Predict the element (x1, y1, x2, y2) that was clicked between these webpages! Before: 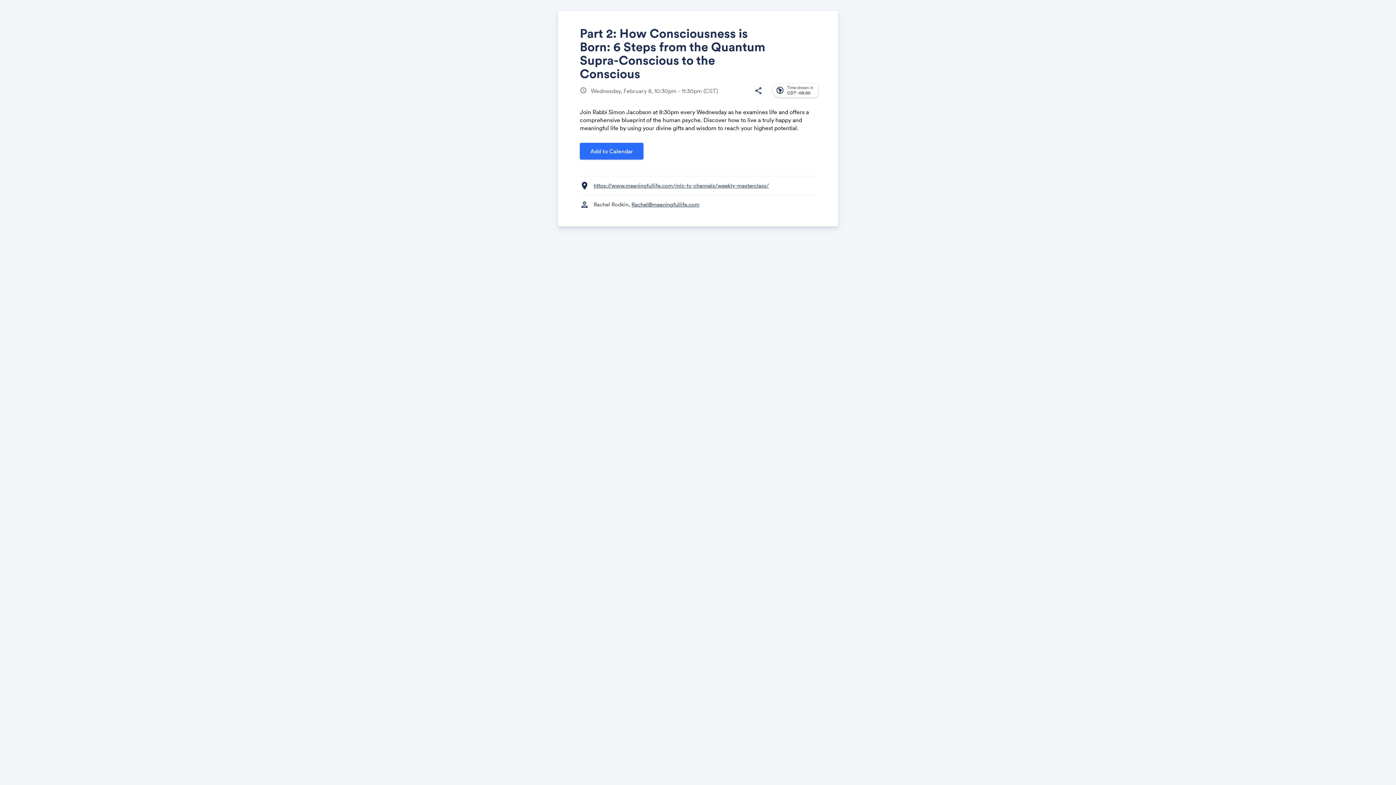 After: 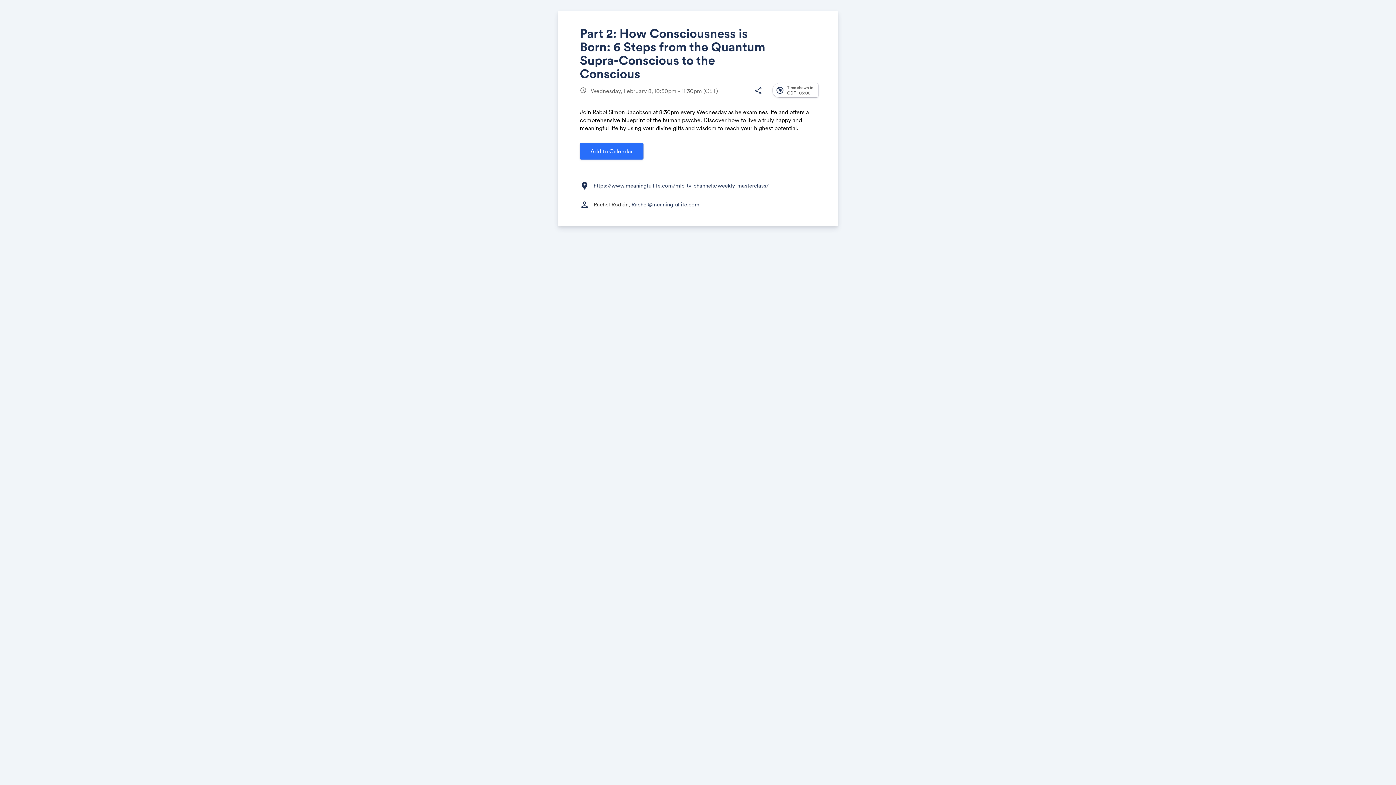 Action: bbox: (631, 201, 699, 208) label: Rachel@meaningfullife.com